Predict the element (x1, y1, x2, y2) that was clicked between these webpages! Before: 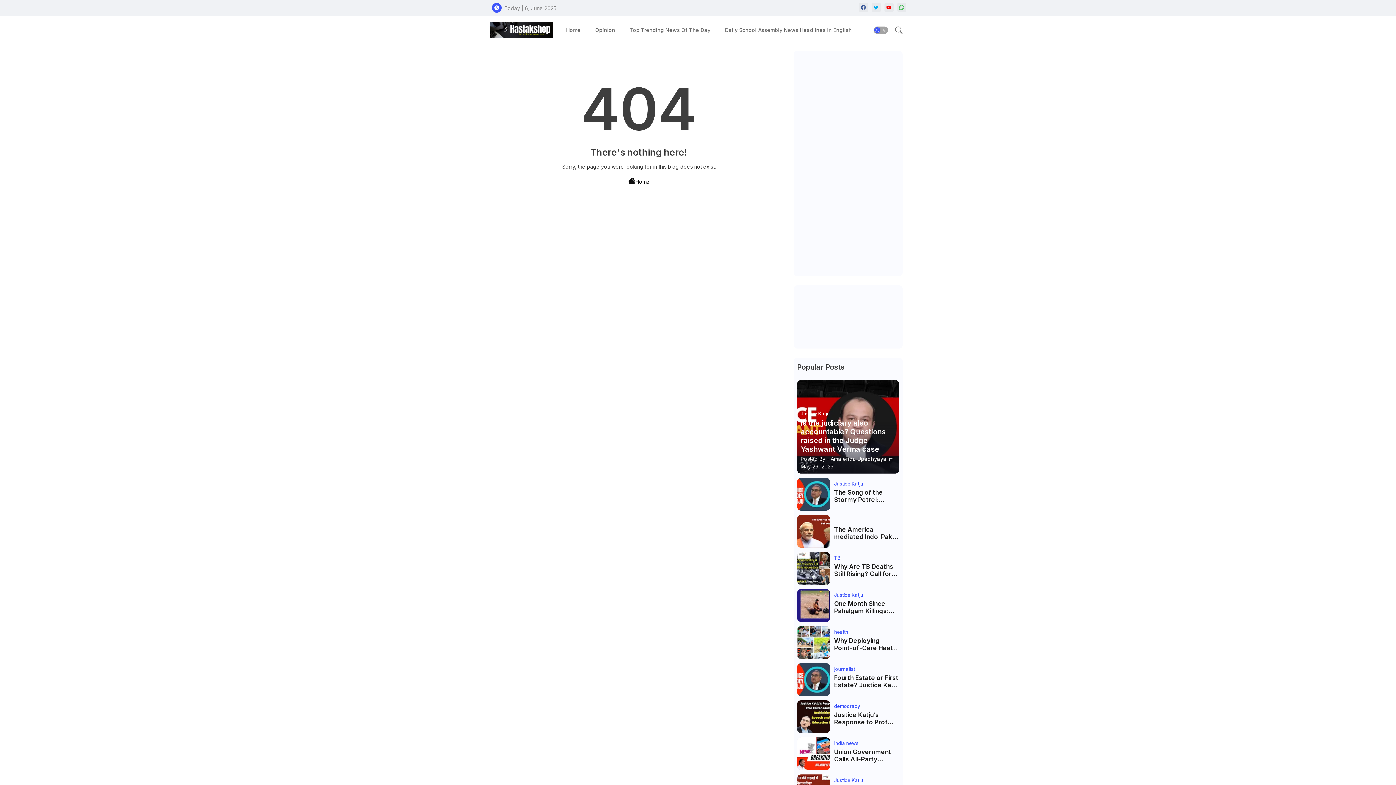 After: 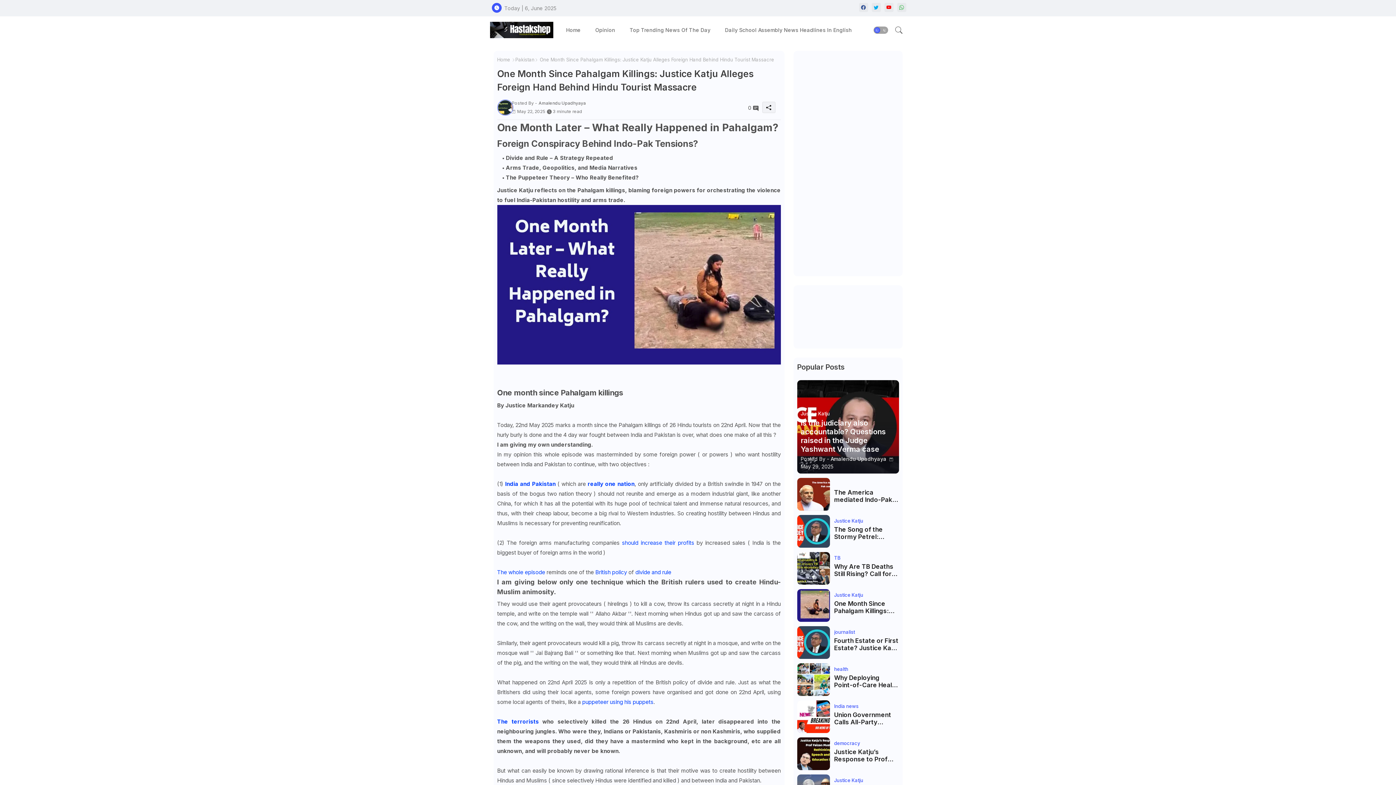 Action: label: One Month Since Pahalgam Killings: Justice Katju Alleges Foreign Hand Behind Hindu Tourist Massacre bbox: (834, 600, 899, 614)